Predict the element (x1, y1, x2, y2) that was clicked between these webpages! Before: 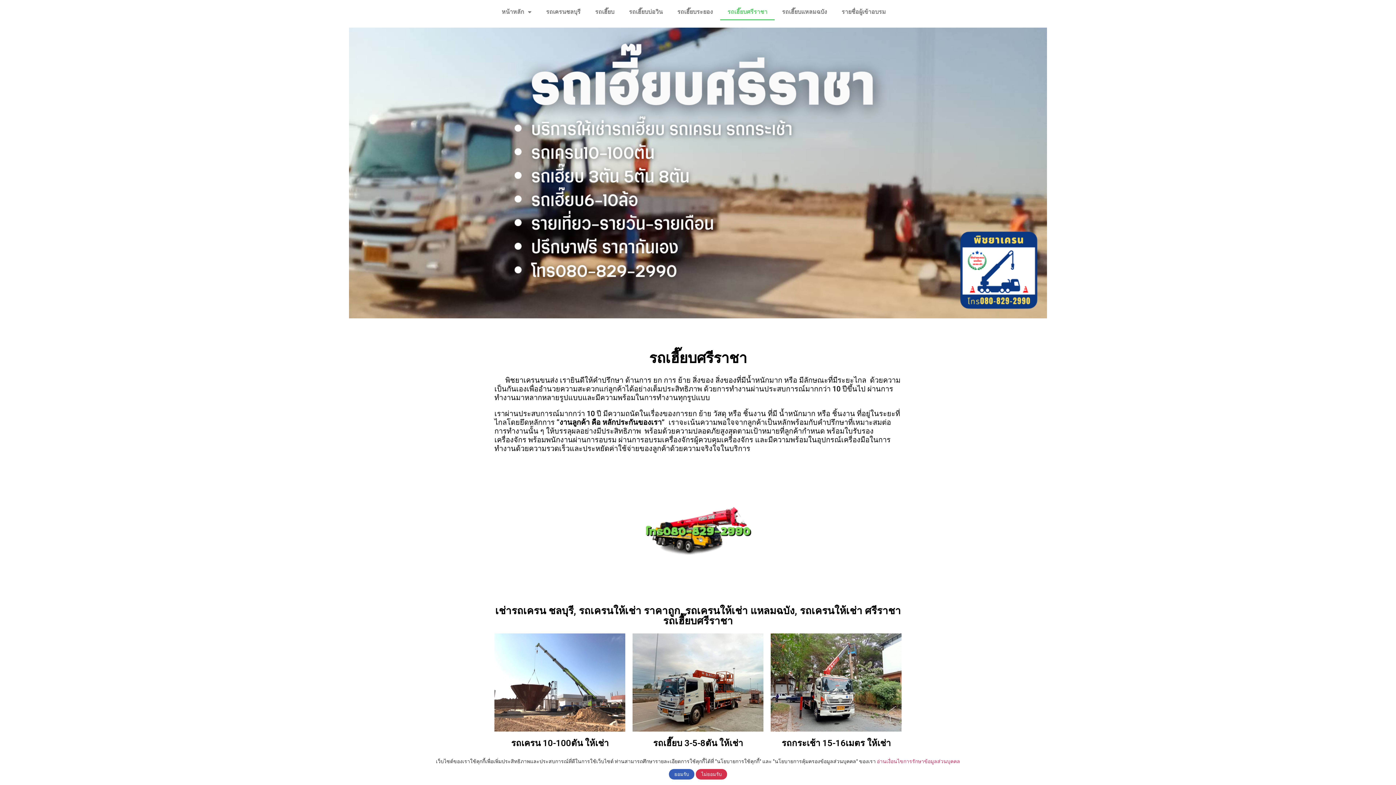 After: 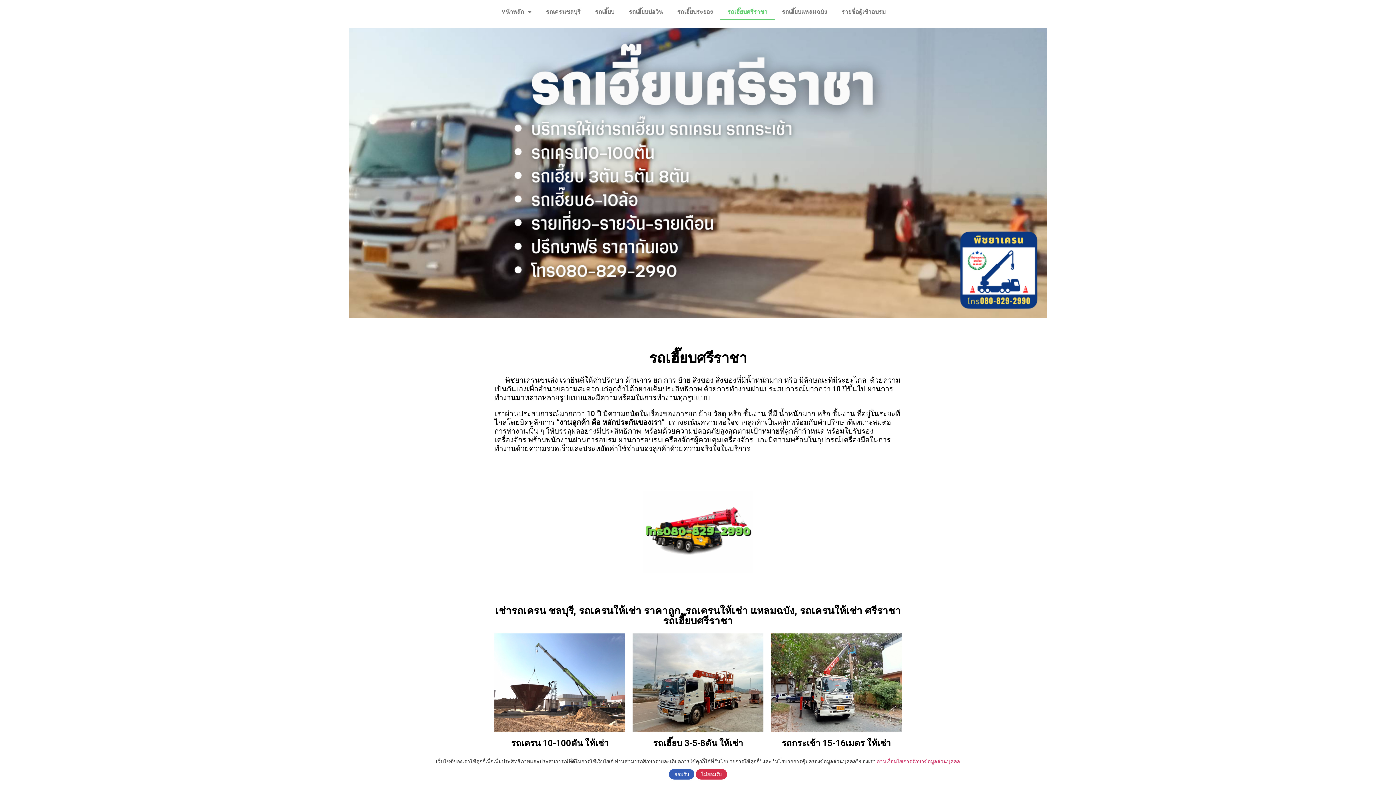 Action: label: รถเฮี๊ยบศรีราชา bbox: (720, 3, 774, 20)